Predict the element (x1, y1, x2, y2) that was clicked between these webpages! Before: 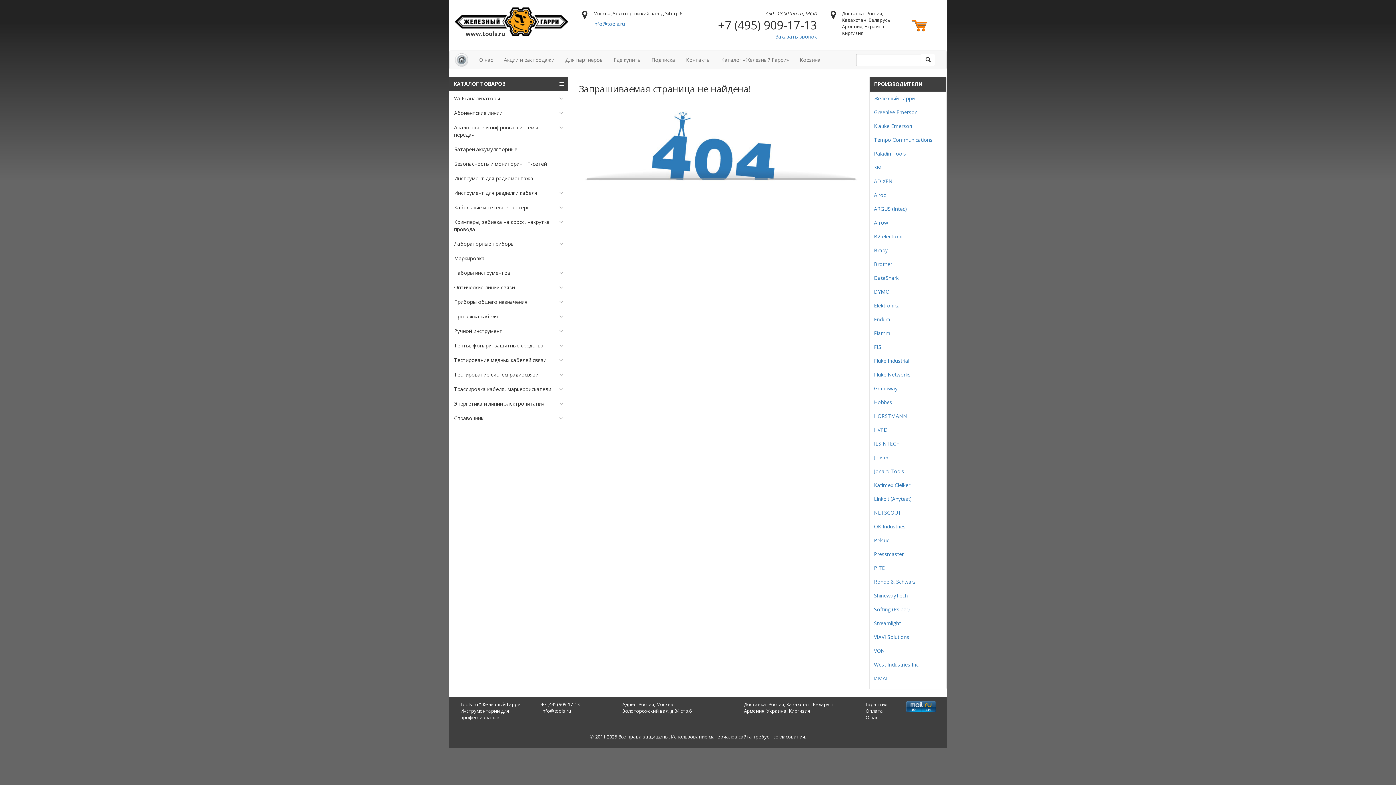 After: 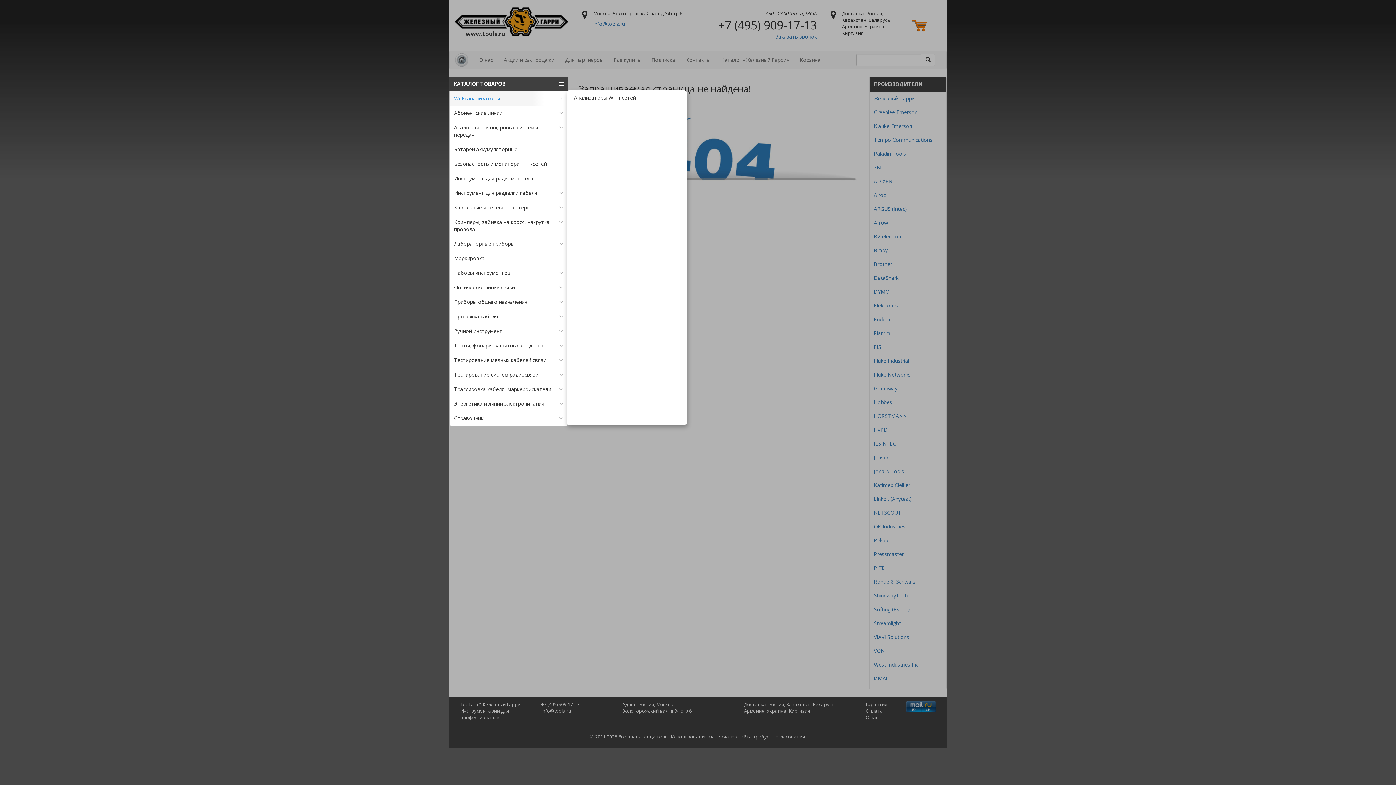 Action: bbox: (449, 91, 568, 105) label: Wi-Fi анализаторы